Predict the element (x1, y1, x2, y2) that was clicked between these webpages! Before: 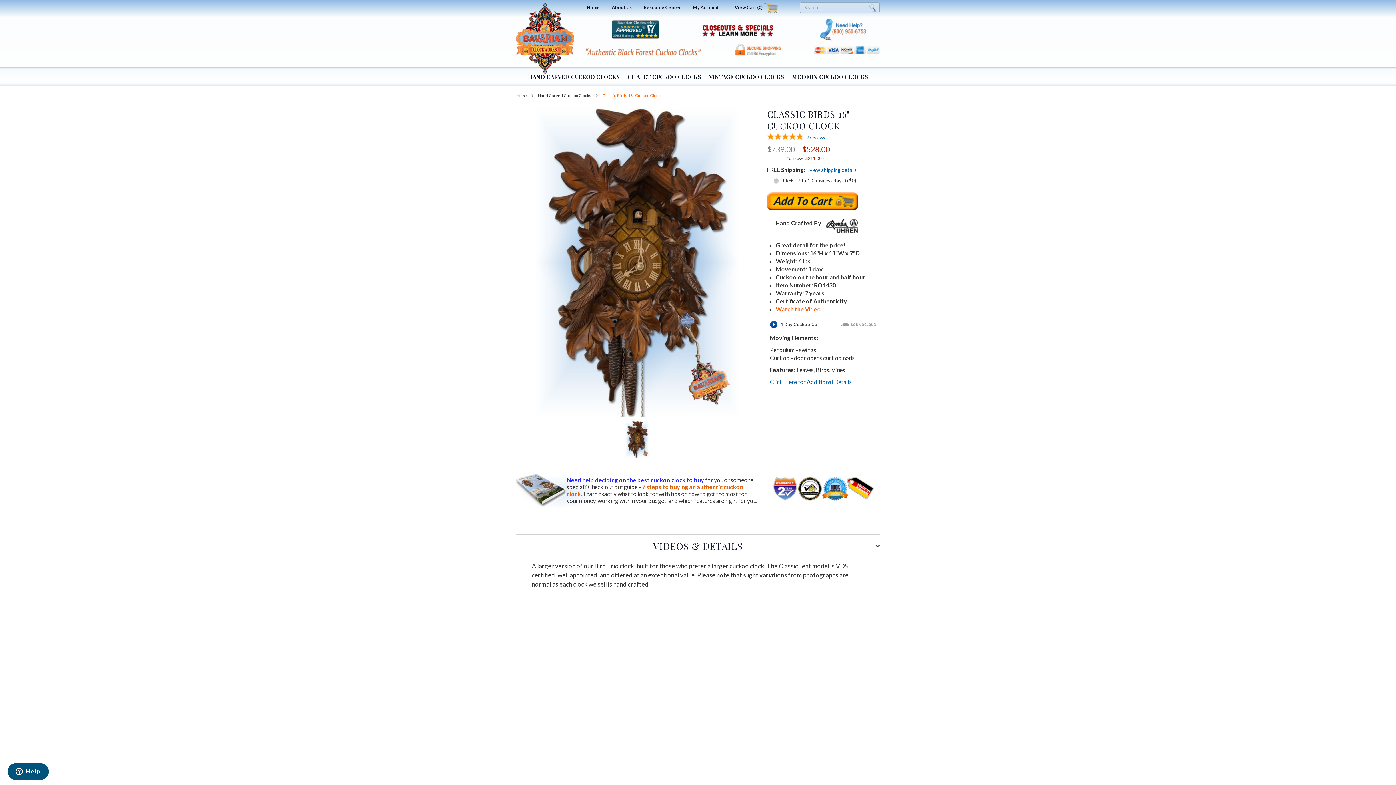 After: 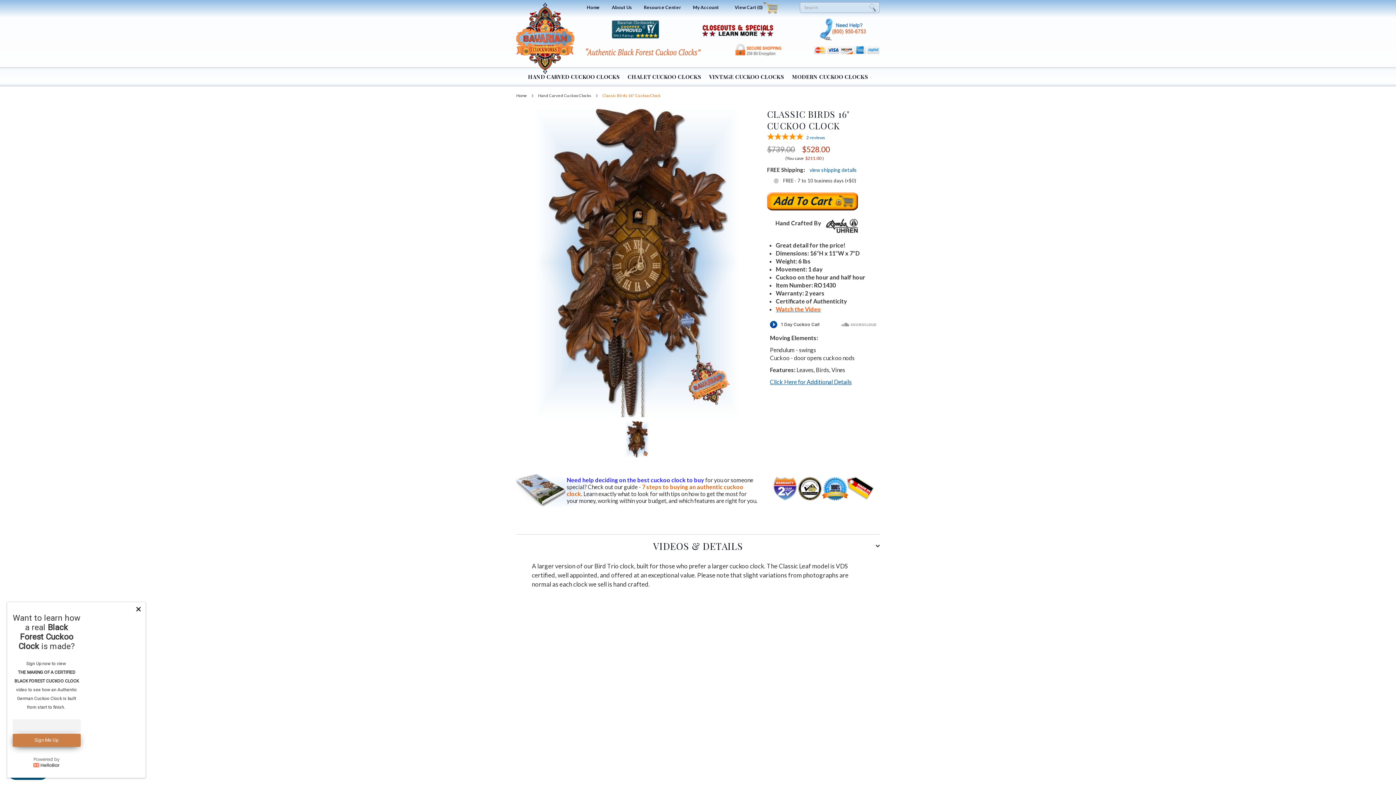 Action: bbox: (819, 25, 866, 32)